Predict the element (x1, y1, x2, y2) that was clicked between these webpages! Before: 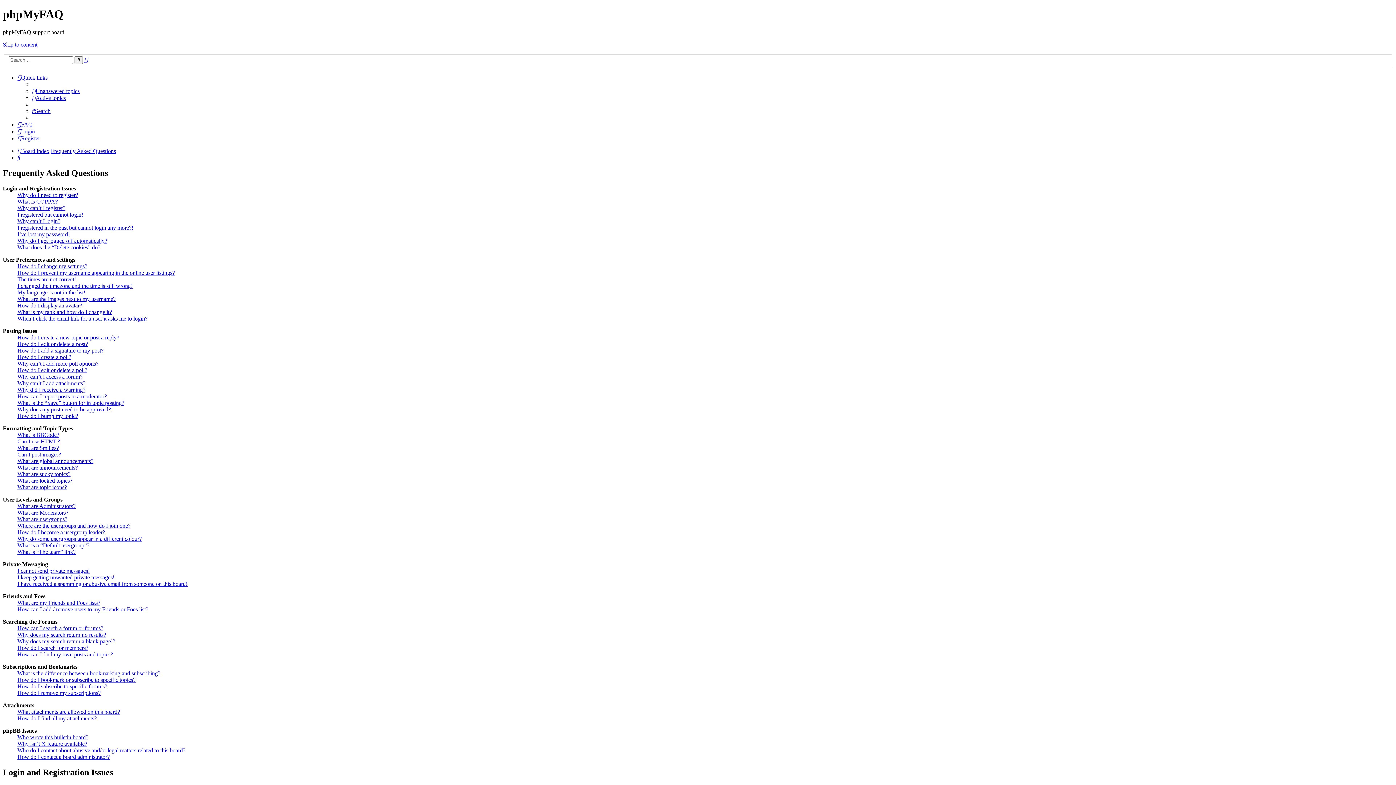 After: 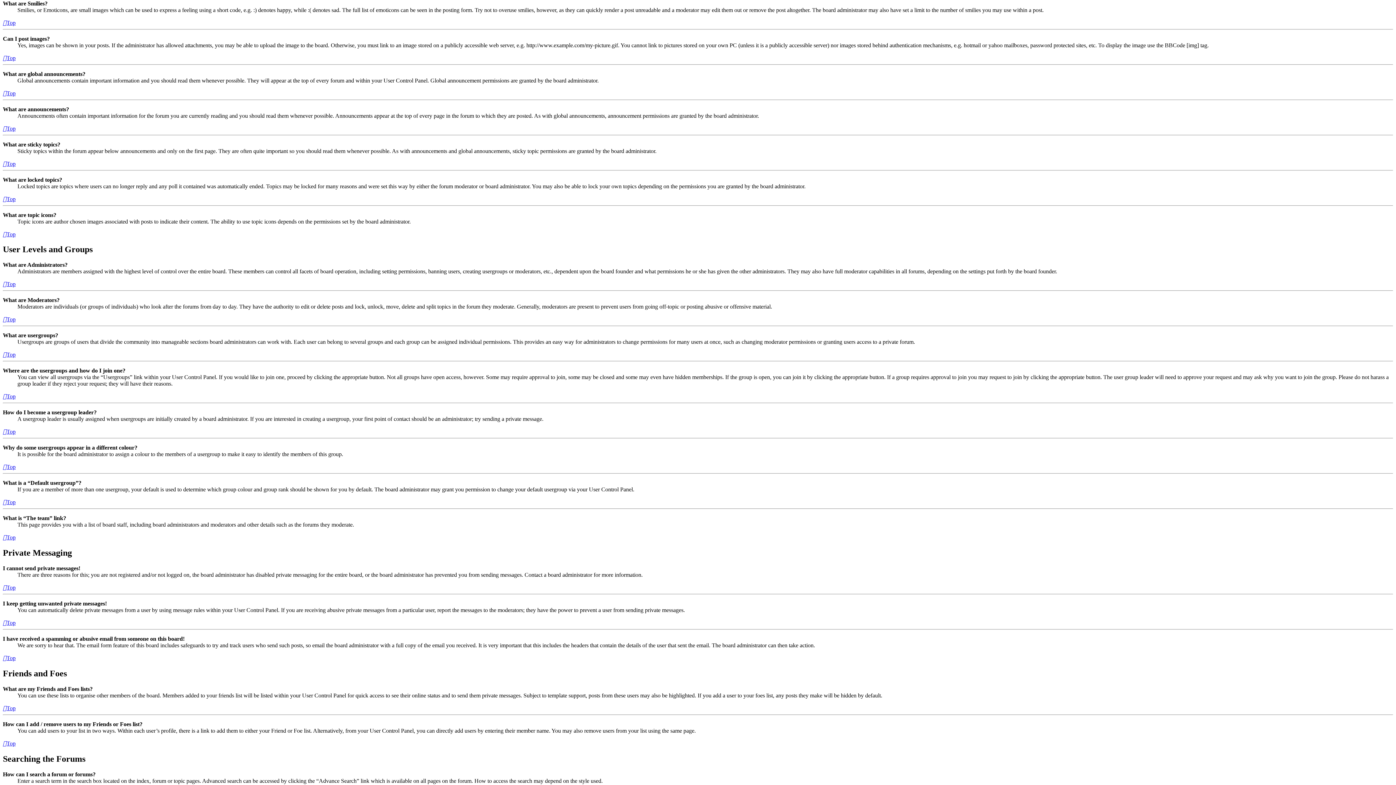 Action: label: What are Smilies? bbox: (17, 445, 58, 451)